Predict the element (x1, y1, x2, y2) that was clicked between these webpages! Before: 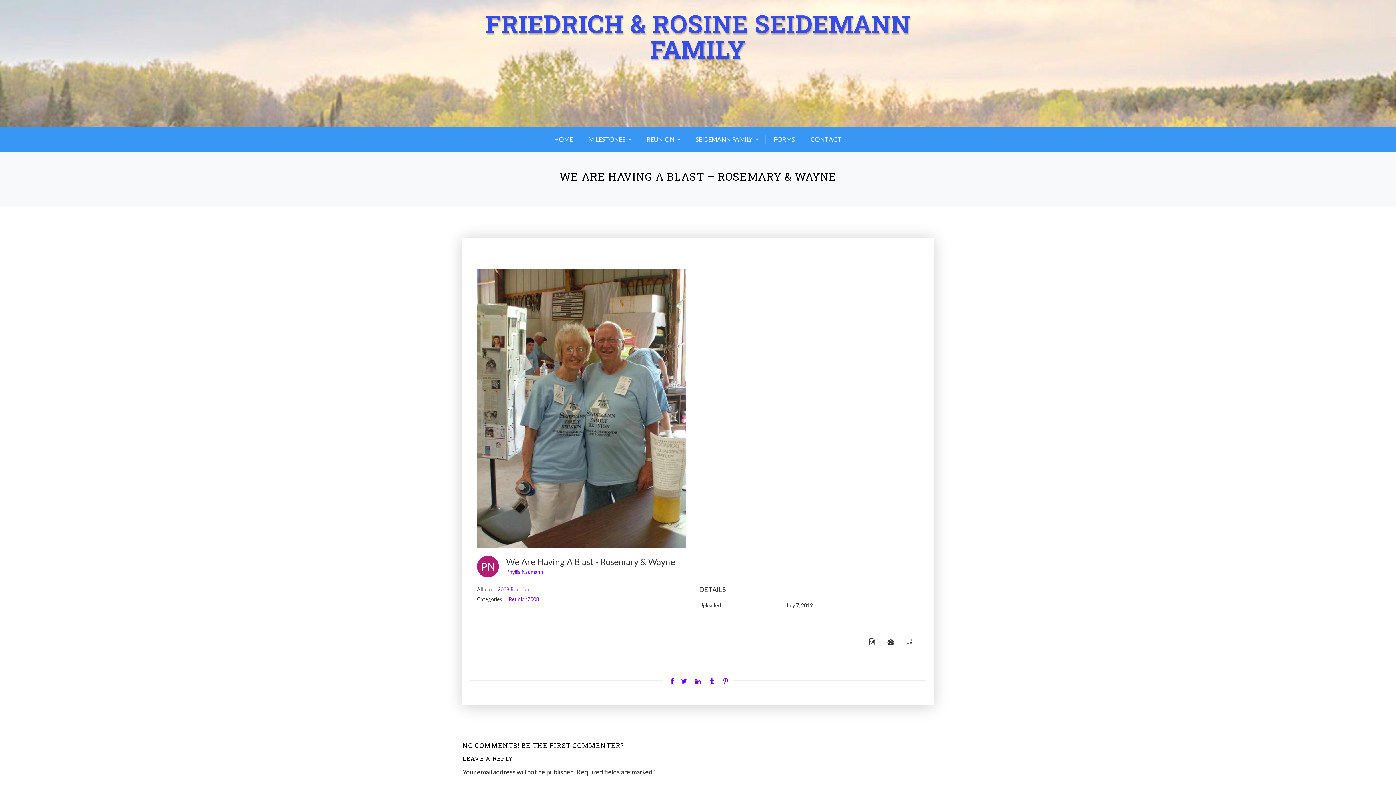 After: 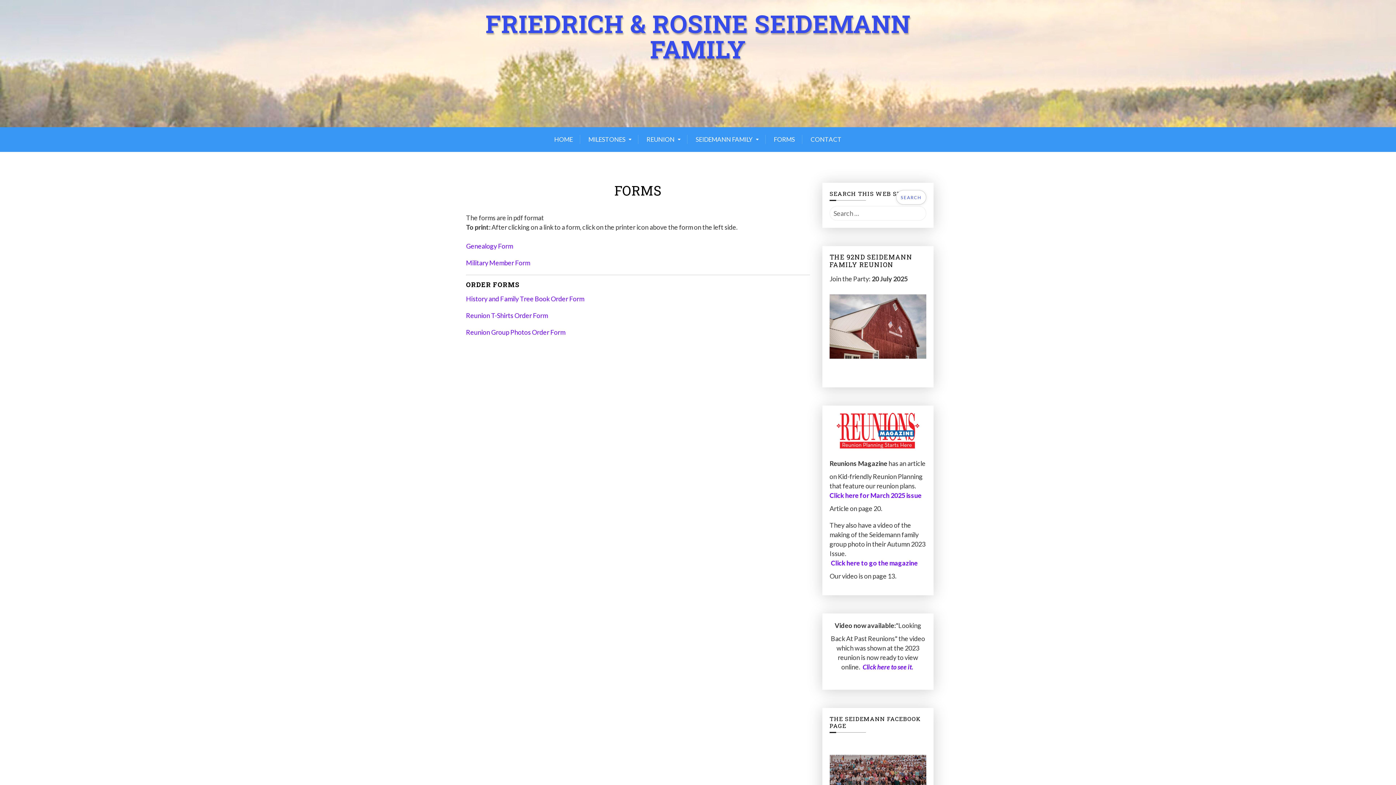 Action: label: FORMS bbox: (766, 127, 802, 151)